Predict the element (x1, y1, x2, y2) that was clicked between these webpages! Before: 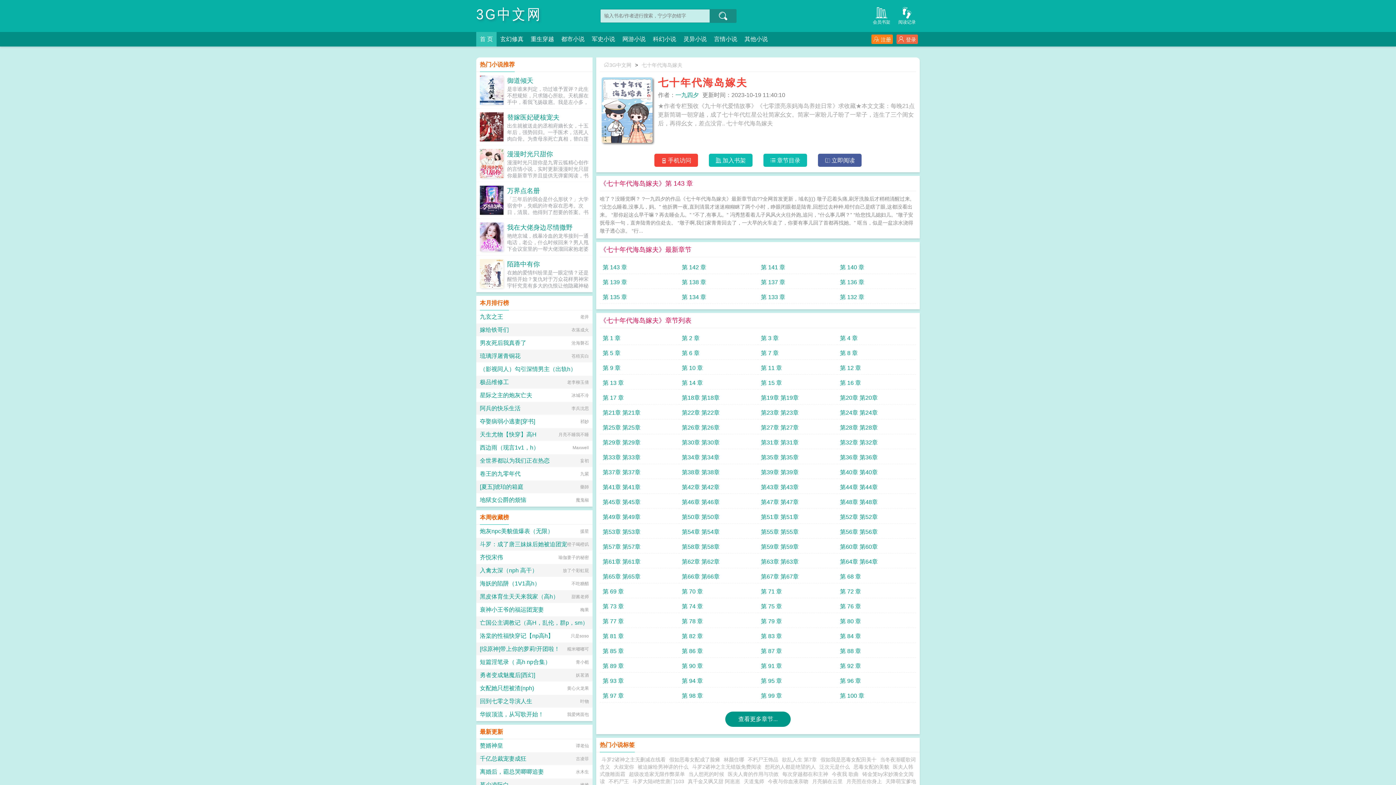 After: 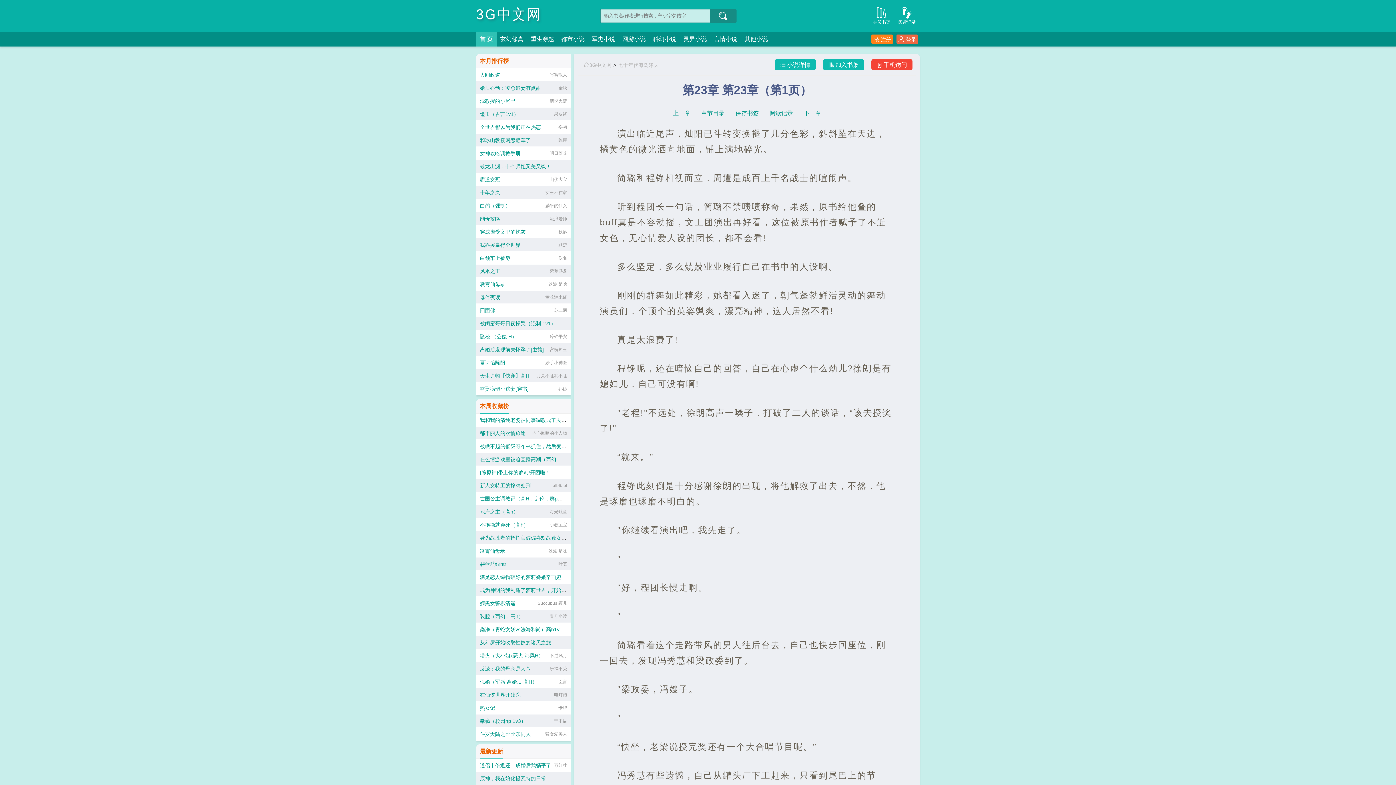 Action: label: 第23章 第23章 bbox: (761, 406, 834, 419)